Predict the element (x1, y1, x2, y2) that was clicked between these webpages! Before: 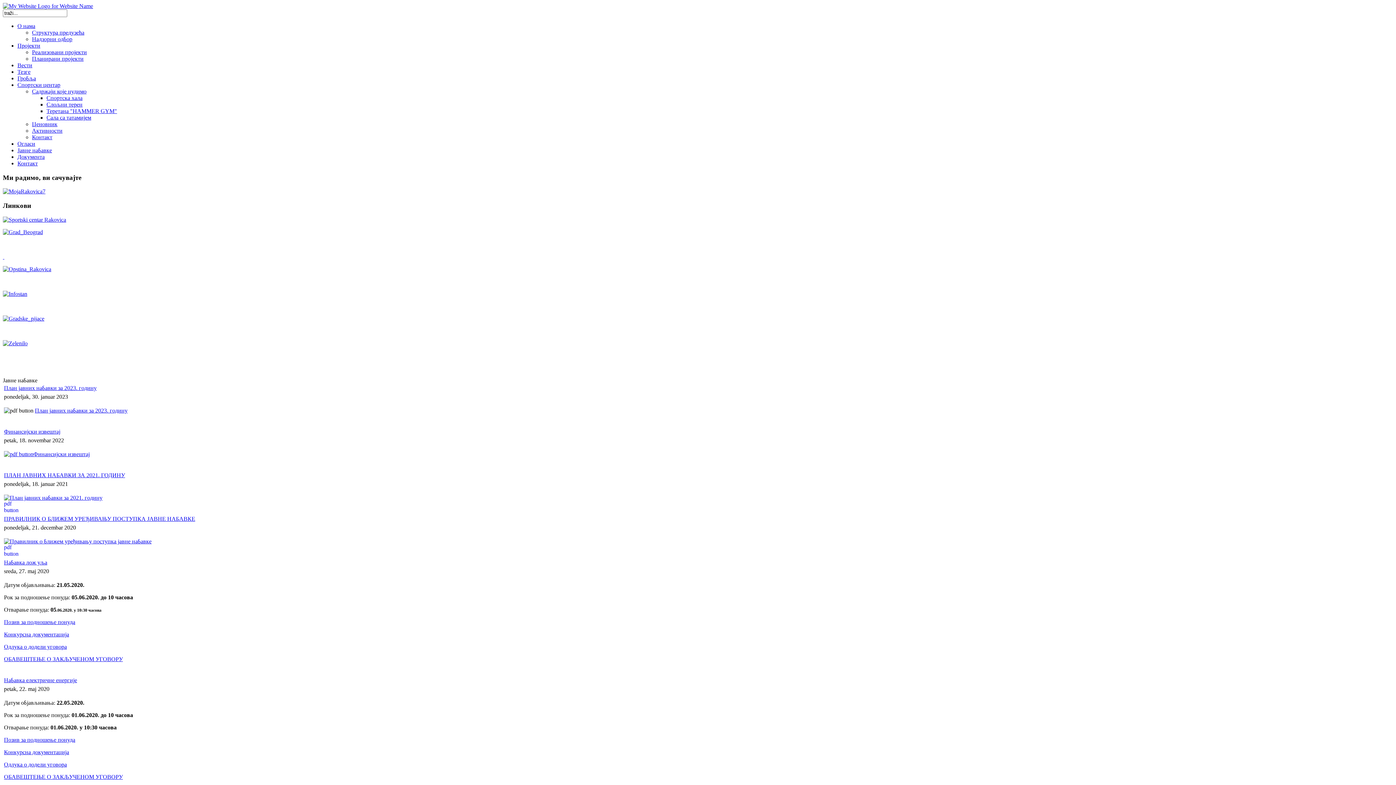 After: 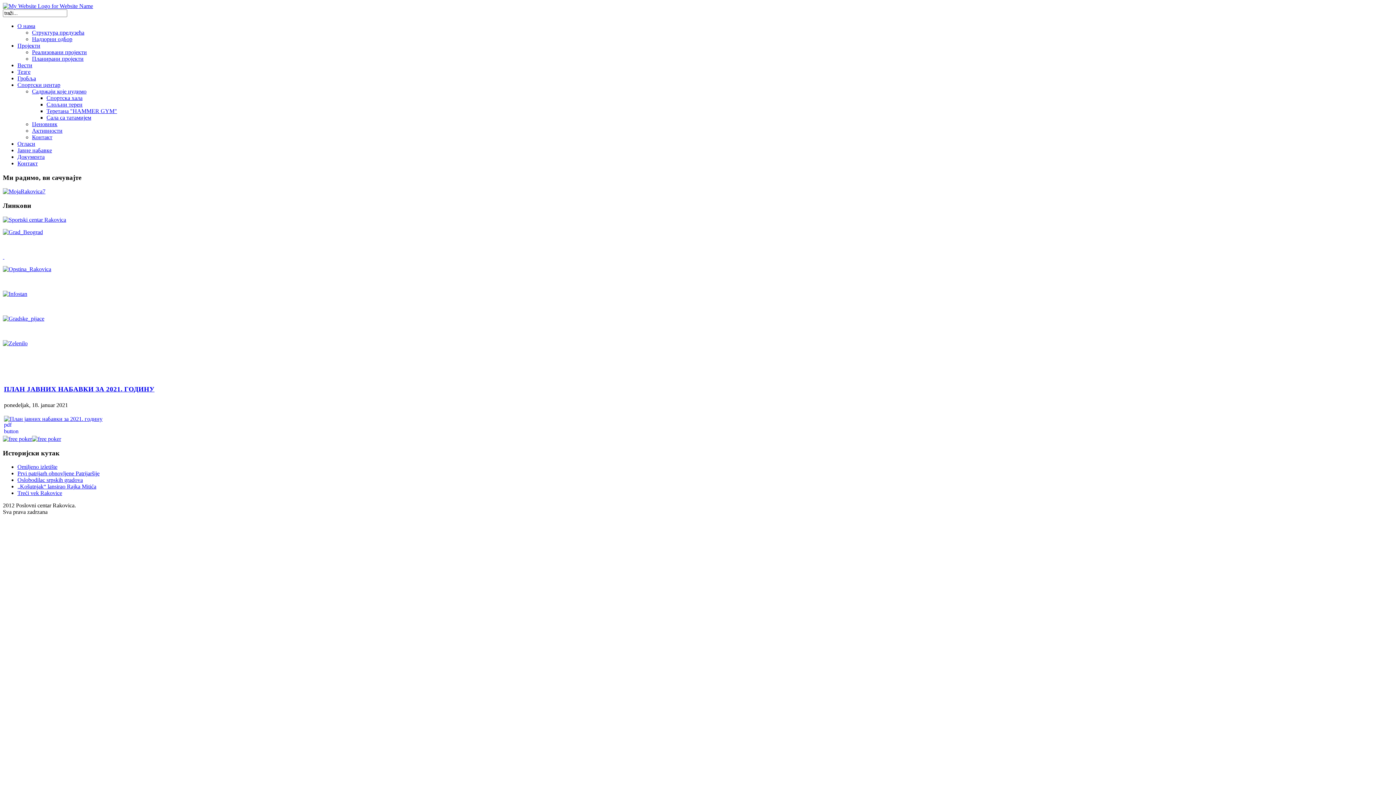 Action: bbox: (4, 472, 125, 478) label: ПЛАН ЈАВНИХ НАБАВКИ ЗА 2021. ГОДИНУ